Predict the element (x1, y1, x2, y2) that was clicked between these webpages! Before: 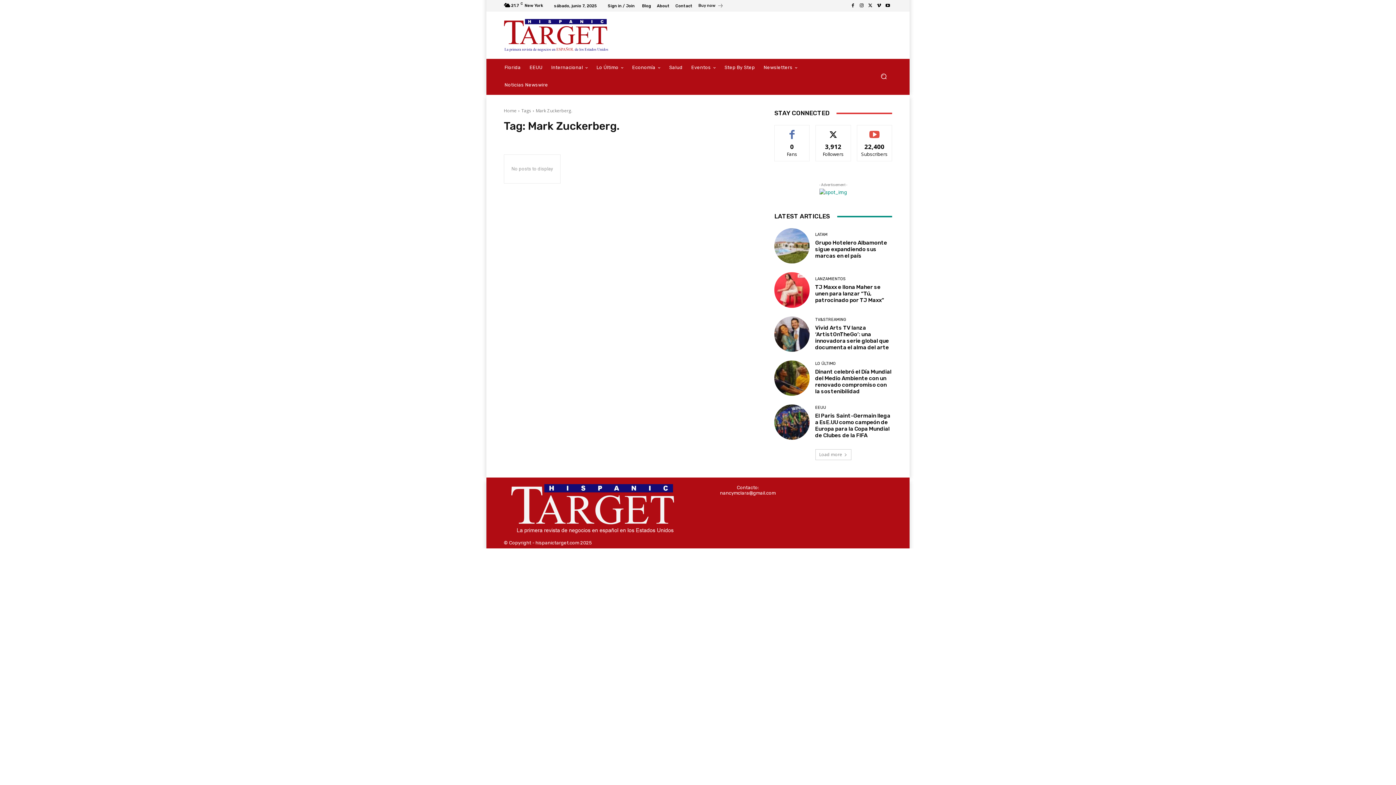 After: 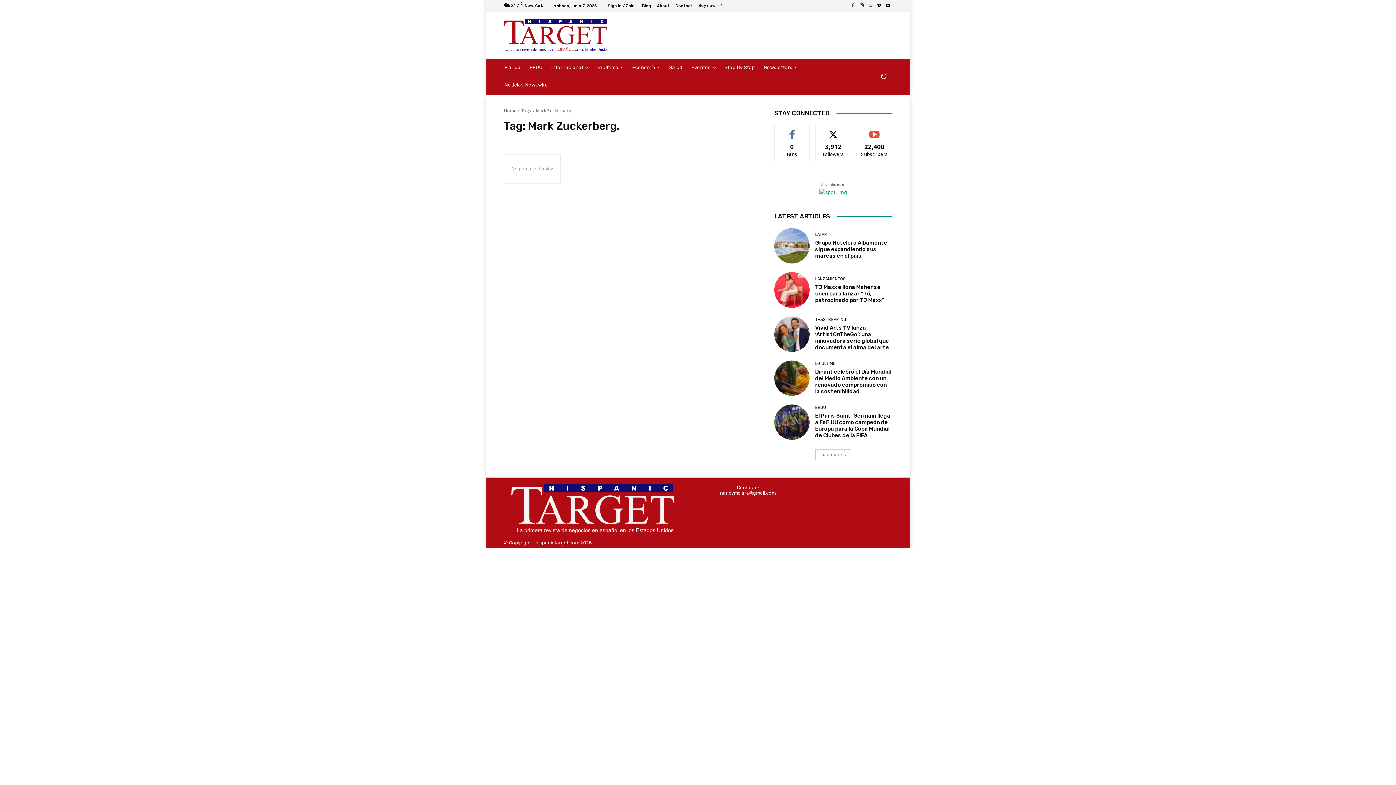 Action: bbox: (874, 1, 883, 10)